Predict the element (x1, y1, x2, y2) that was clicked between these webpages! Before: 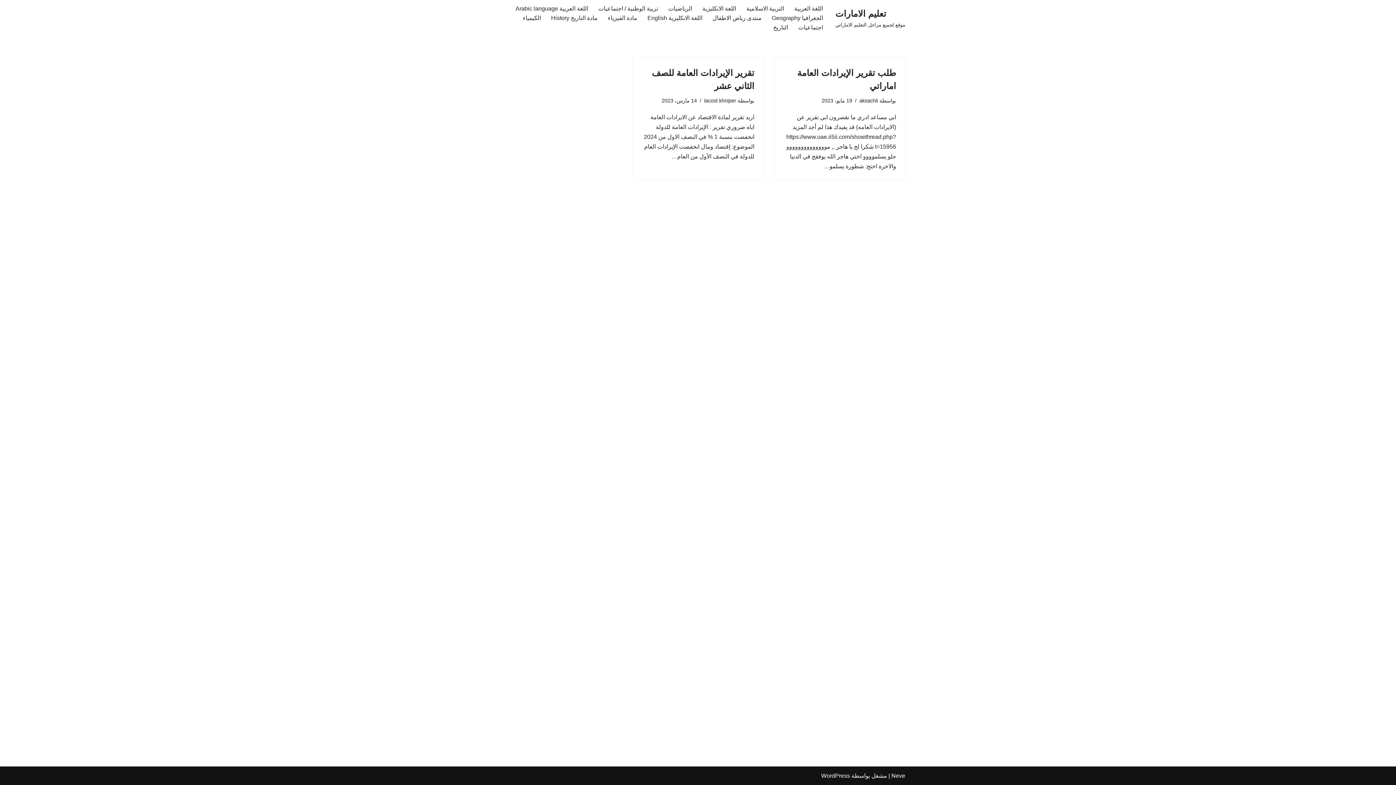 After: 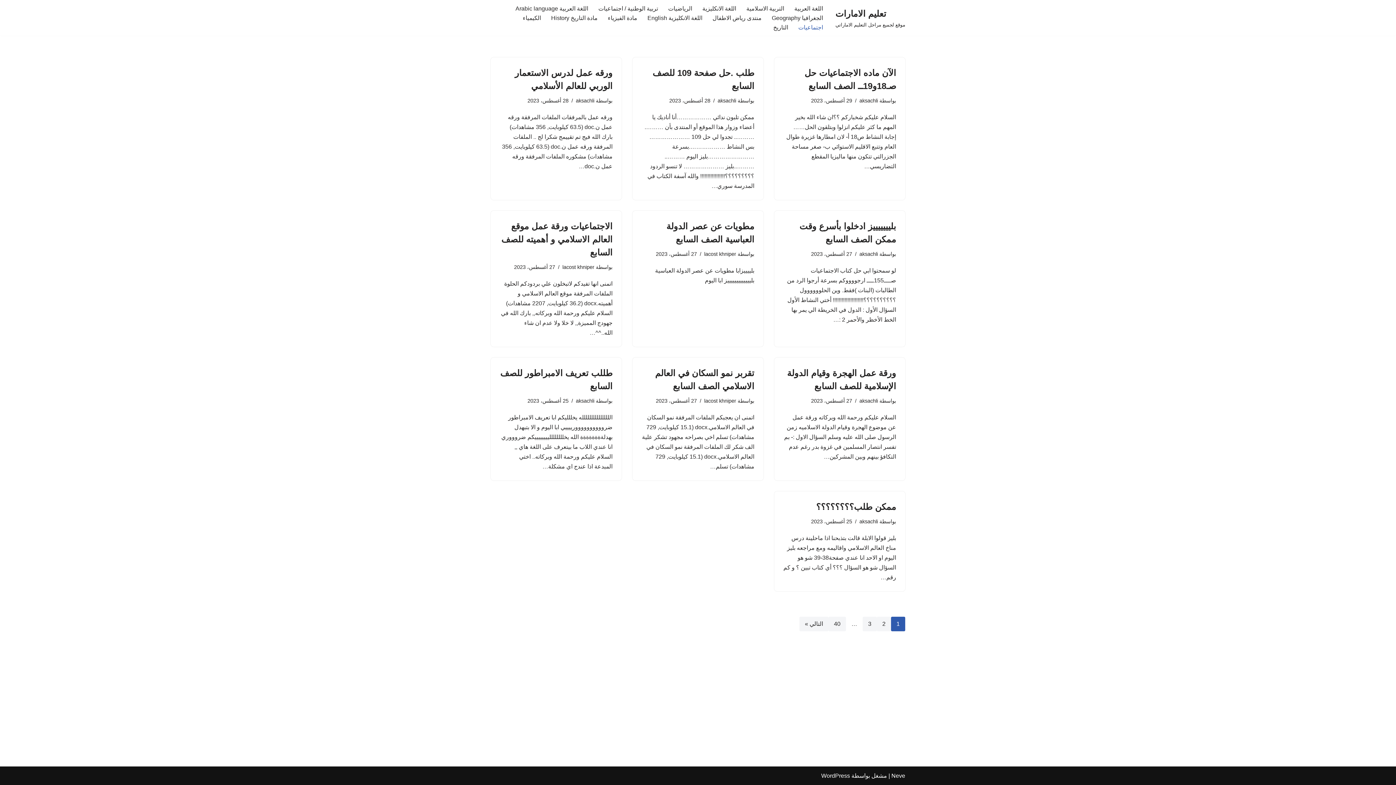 Action: bbox: (798, 22, 823, 32) label: اجتماعيات